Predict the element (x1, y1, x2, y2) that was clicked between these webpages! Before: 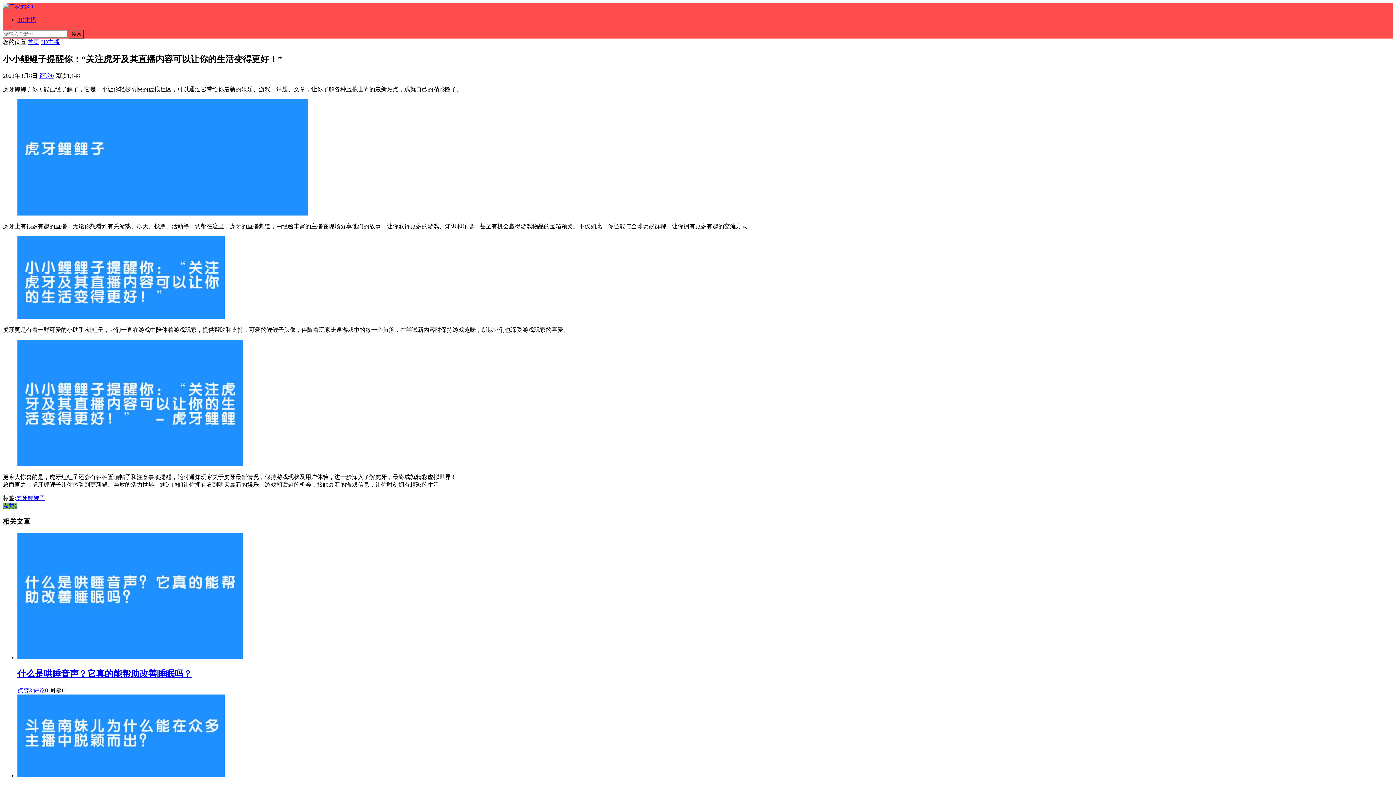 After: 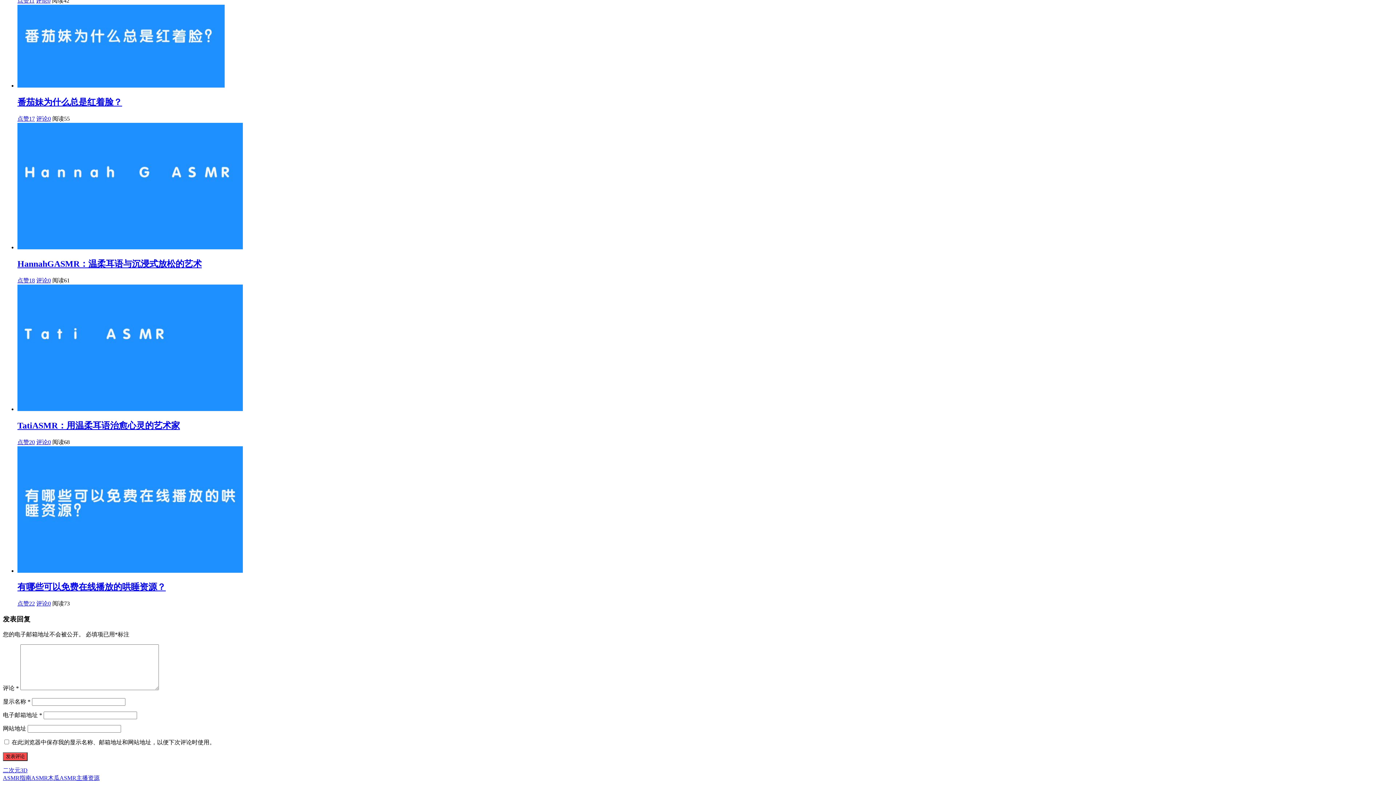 Action: bbox: (33, 687, 48, 693) label: 评论0